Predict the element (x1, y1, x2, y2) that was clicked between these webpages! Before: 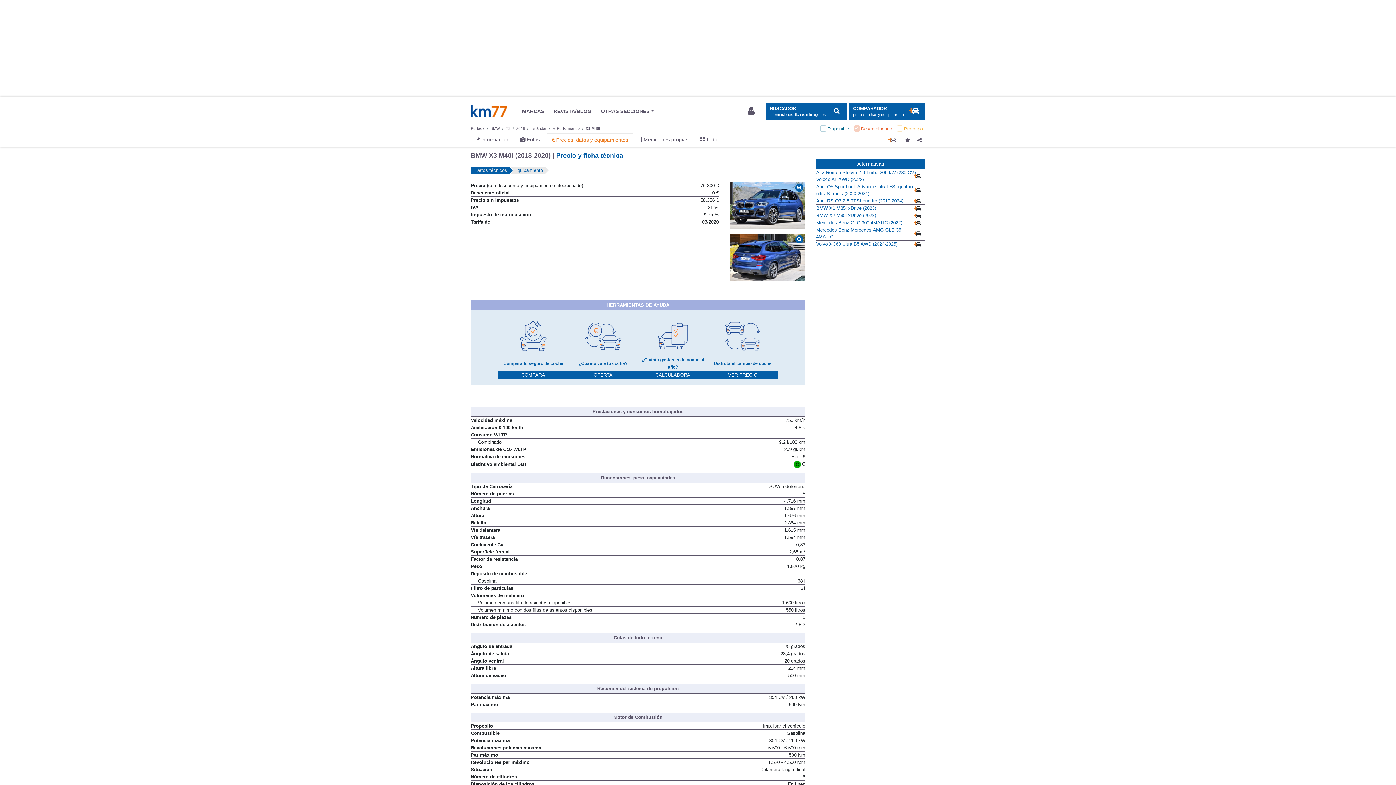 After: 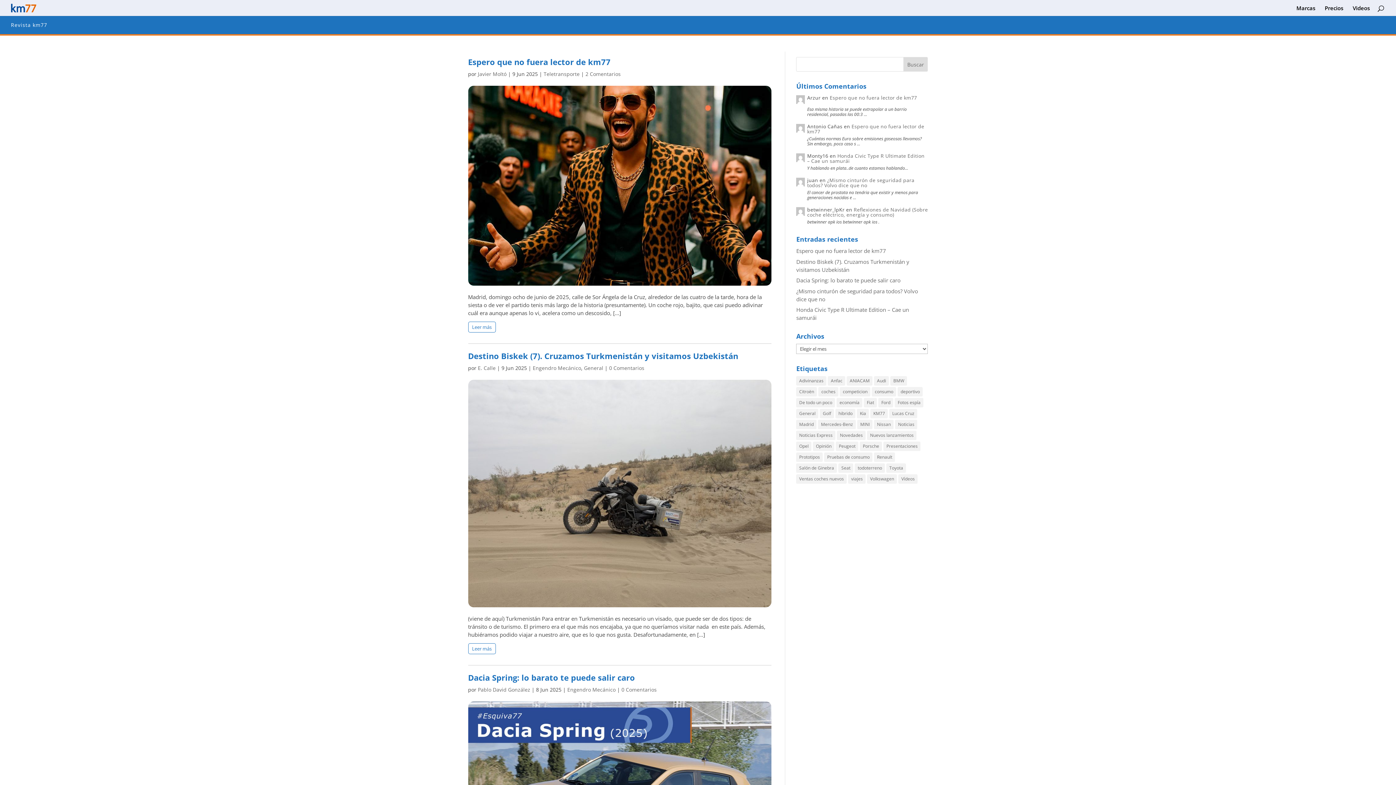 Action: bbox: (553, 108, 591, 114) label: REVISTA/BLOG